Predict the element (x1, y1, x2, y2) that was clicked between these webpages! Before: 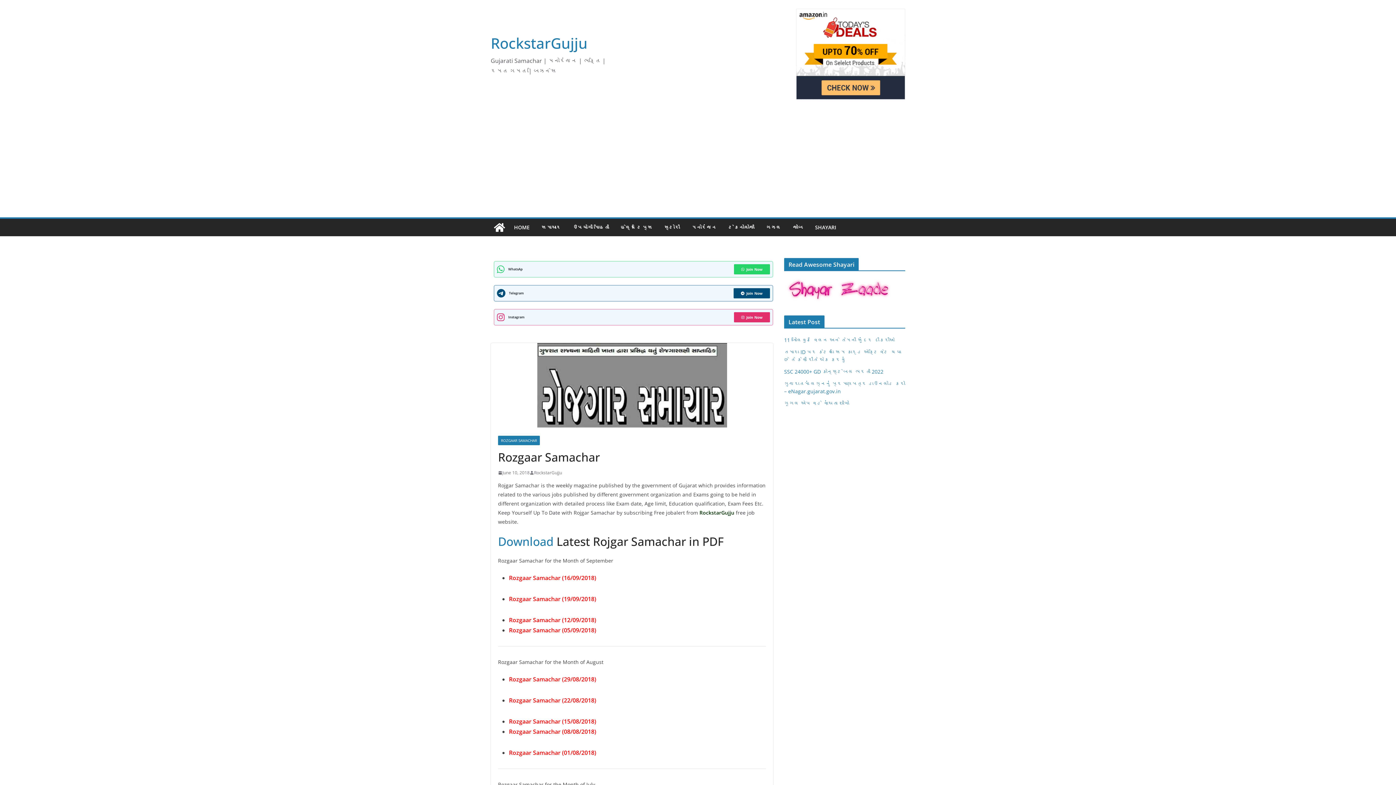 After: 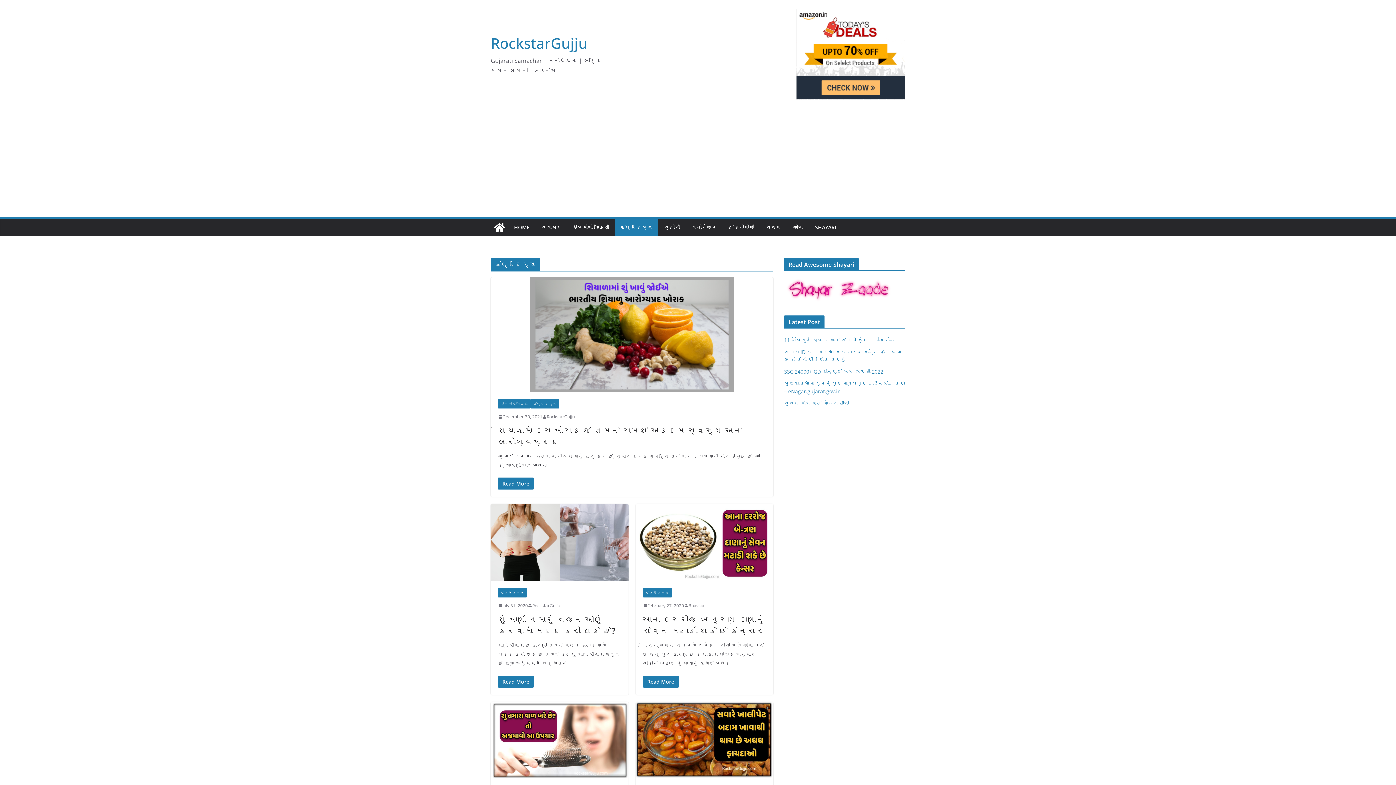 Action: label: હેલ્થ ટિપ્સ bbox: (620, 222, 652, 232)